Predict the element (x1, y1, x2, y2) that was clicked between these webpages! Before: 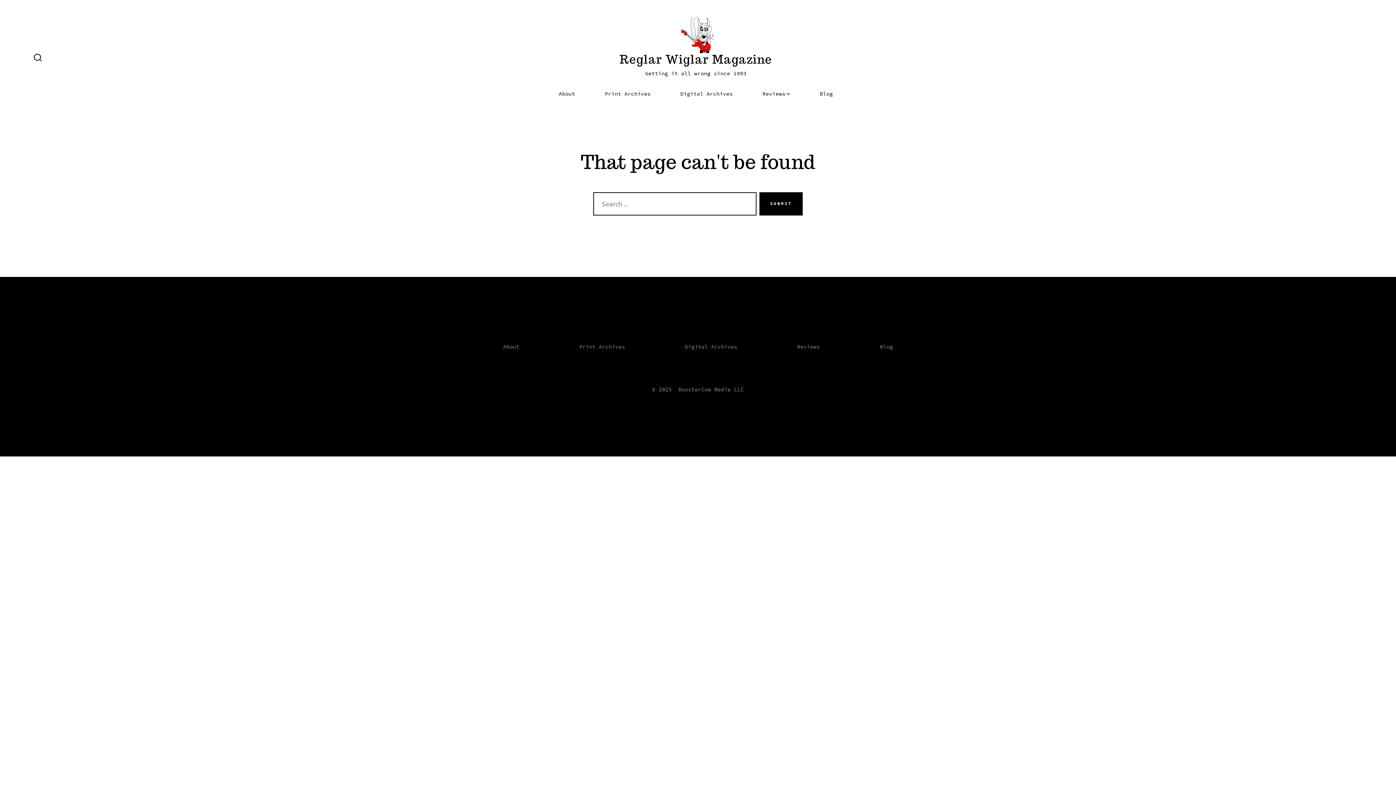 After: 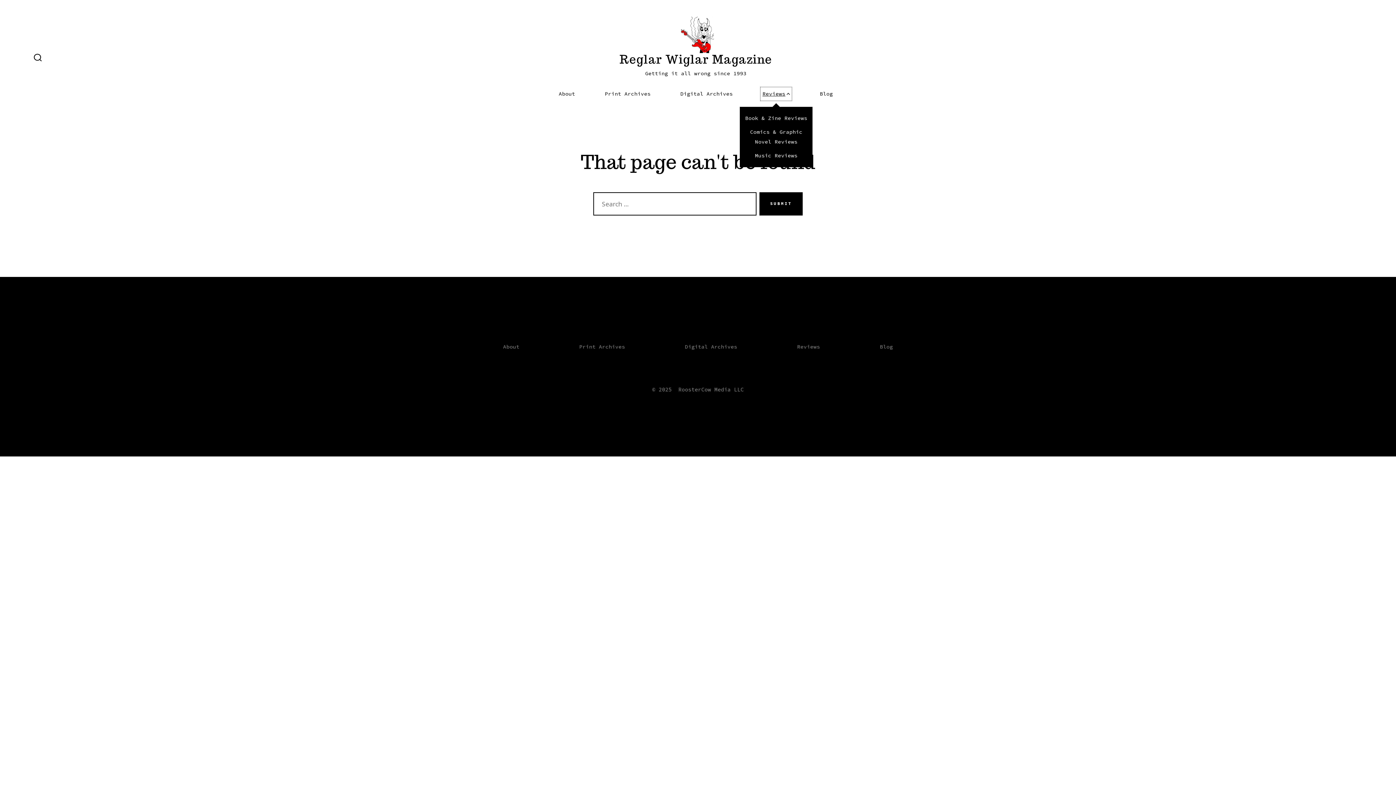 Action: label: Reviews bbox: (762, 89, 790, 98)